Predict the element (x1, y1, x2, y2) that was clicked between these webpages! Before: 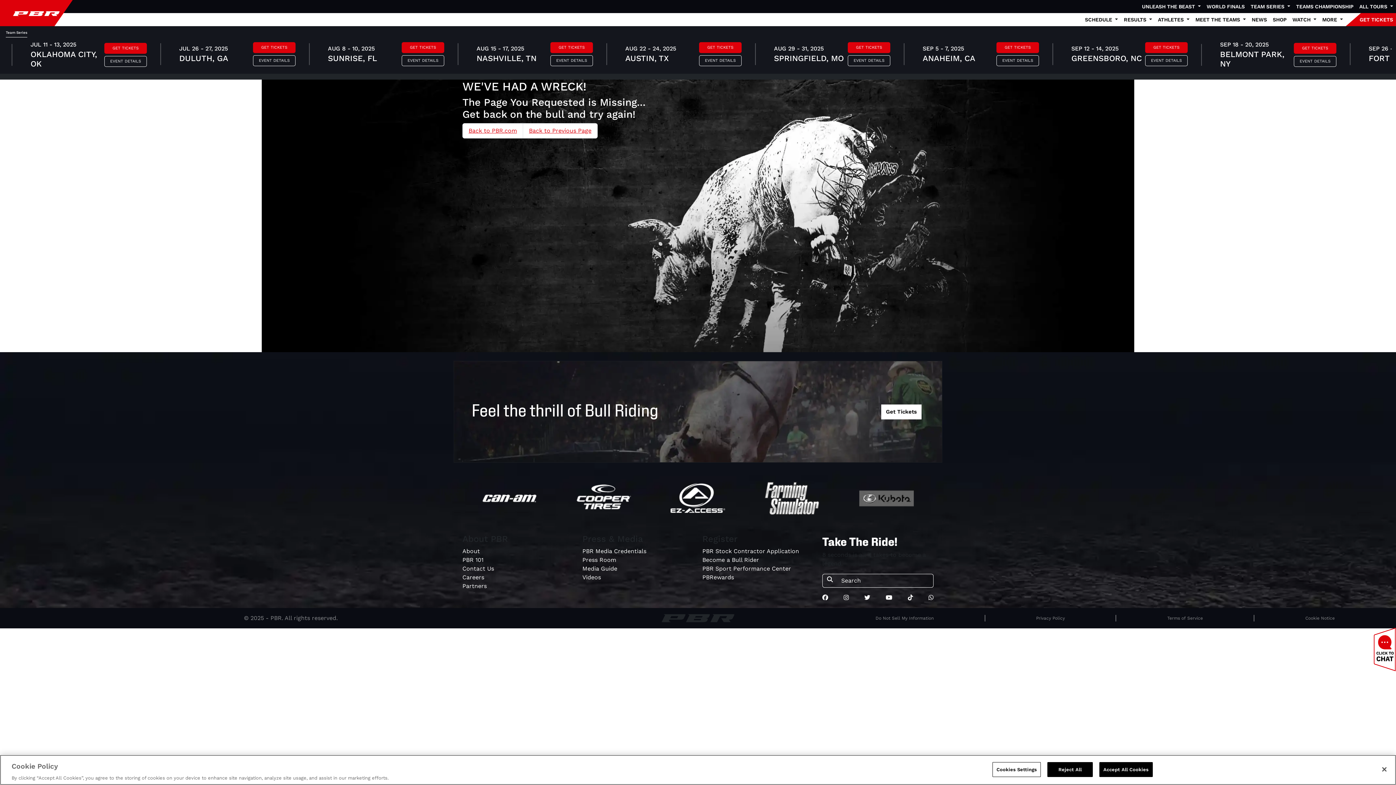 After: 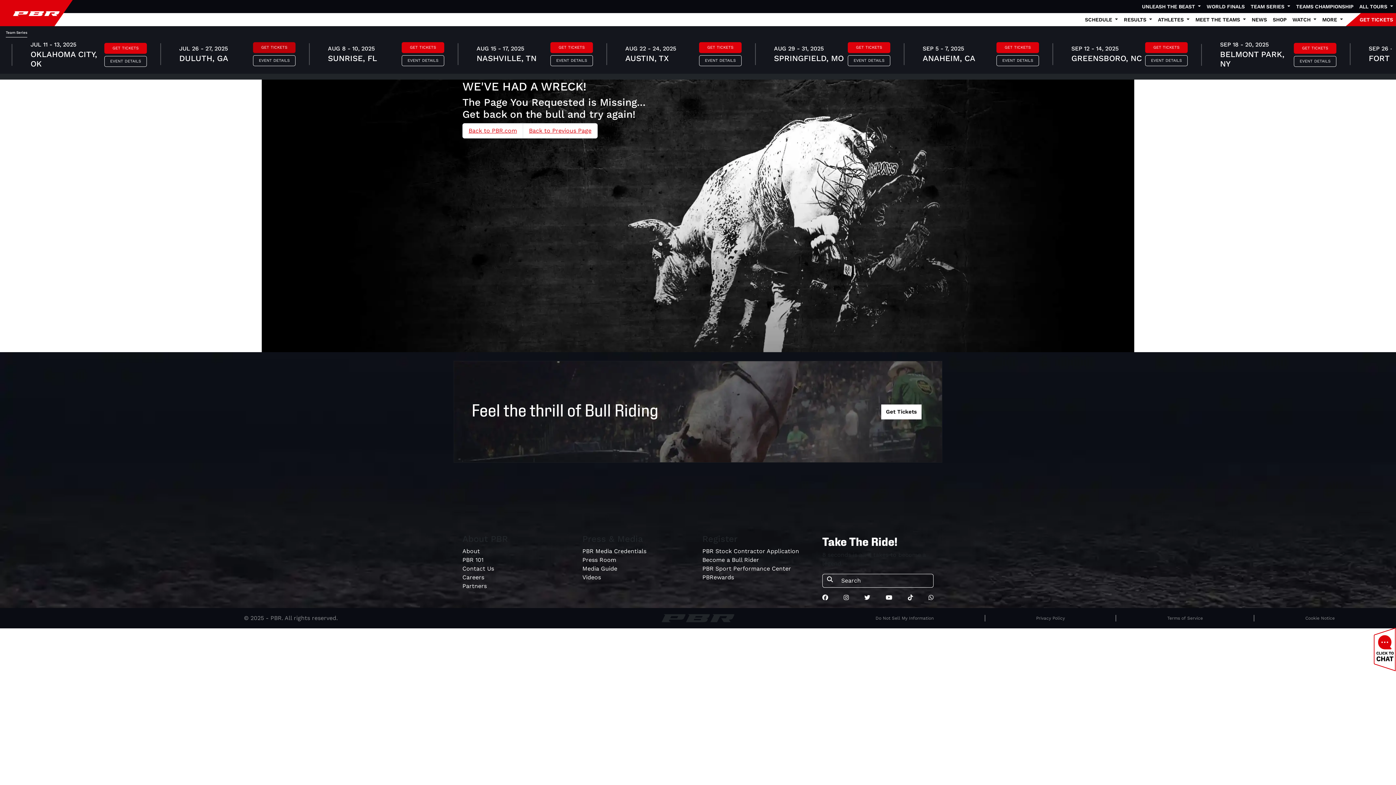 Action: label: GET TICKETS bbox: (253, 42, 295, 53)